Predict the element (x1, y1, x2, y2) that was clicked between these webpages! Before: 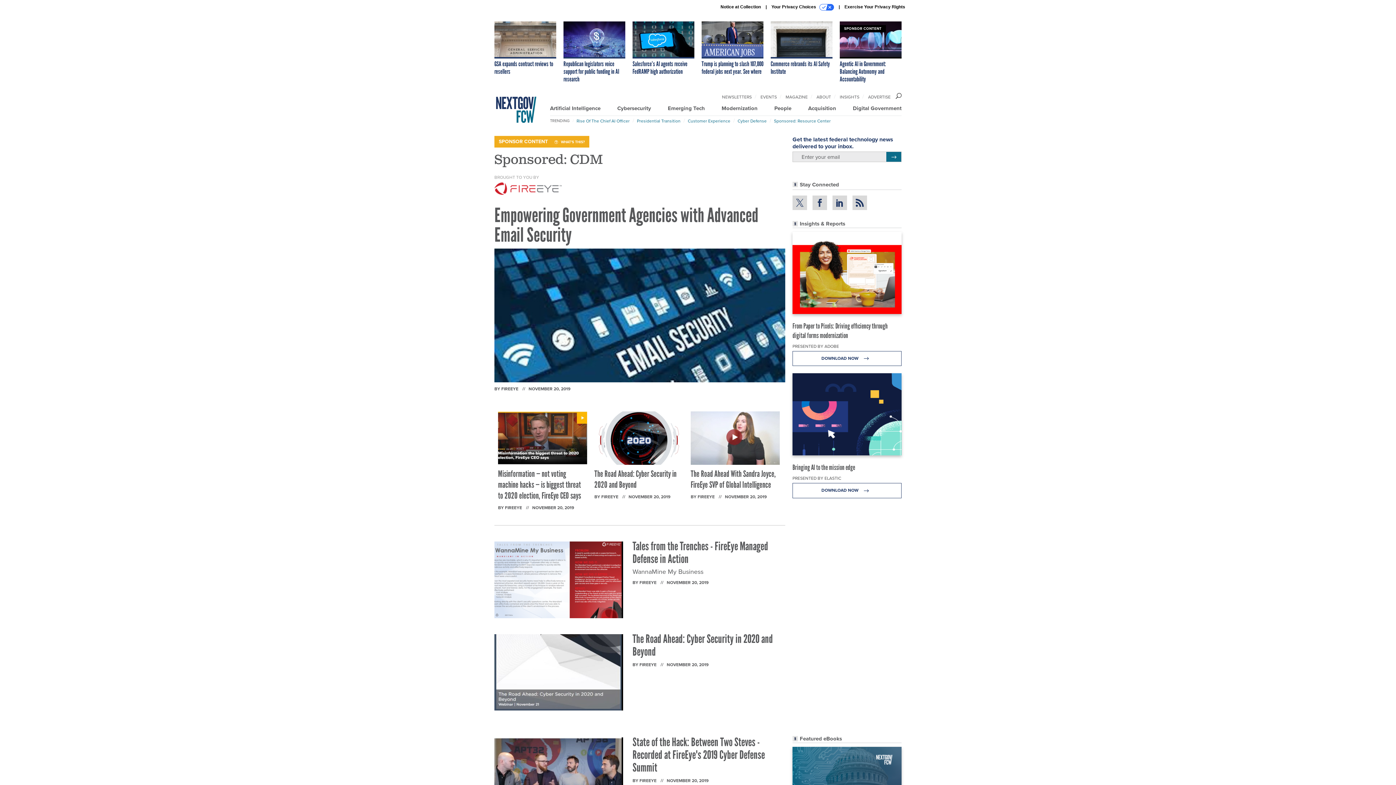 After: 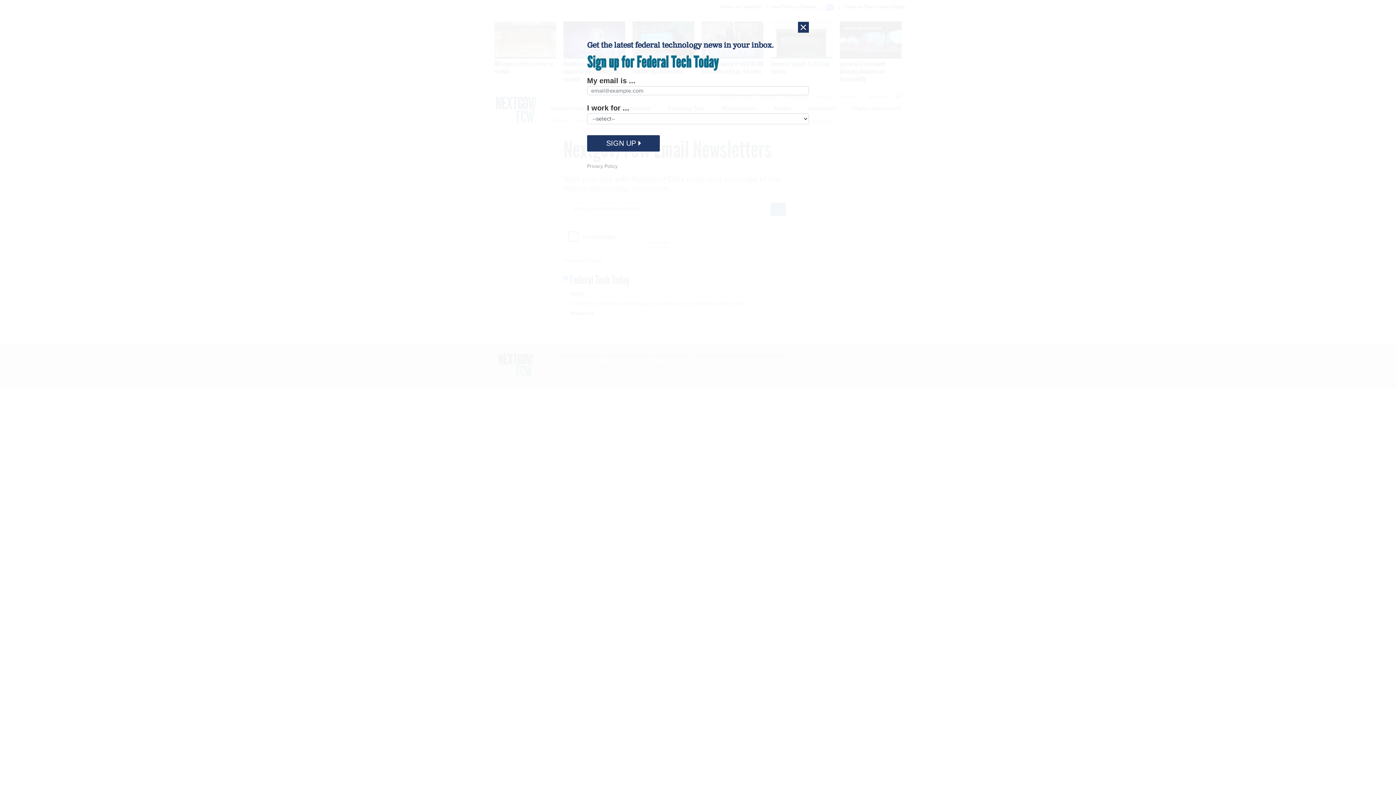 Action: bbox: (722, 93, 752, 100) label: NEWSLETTERS